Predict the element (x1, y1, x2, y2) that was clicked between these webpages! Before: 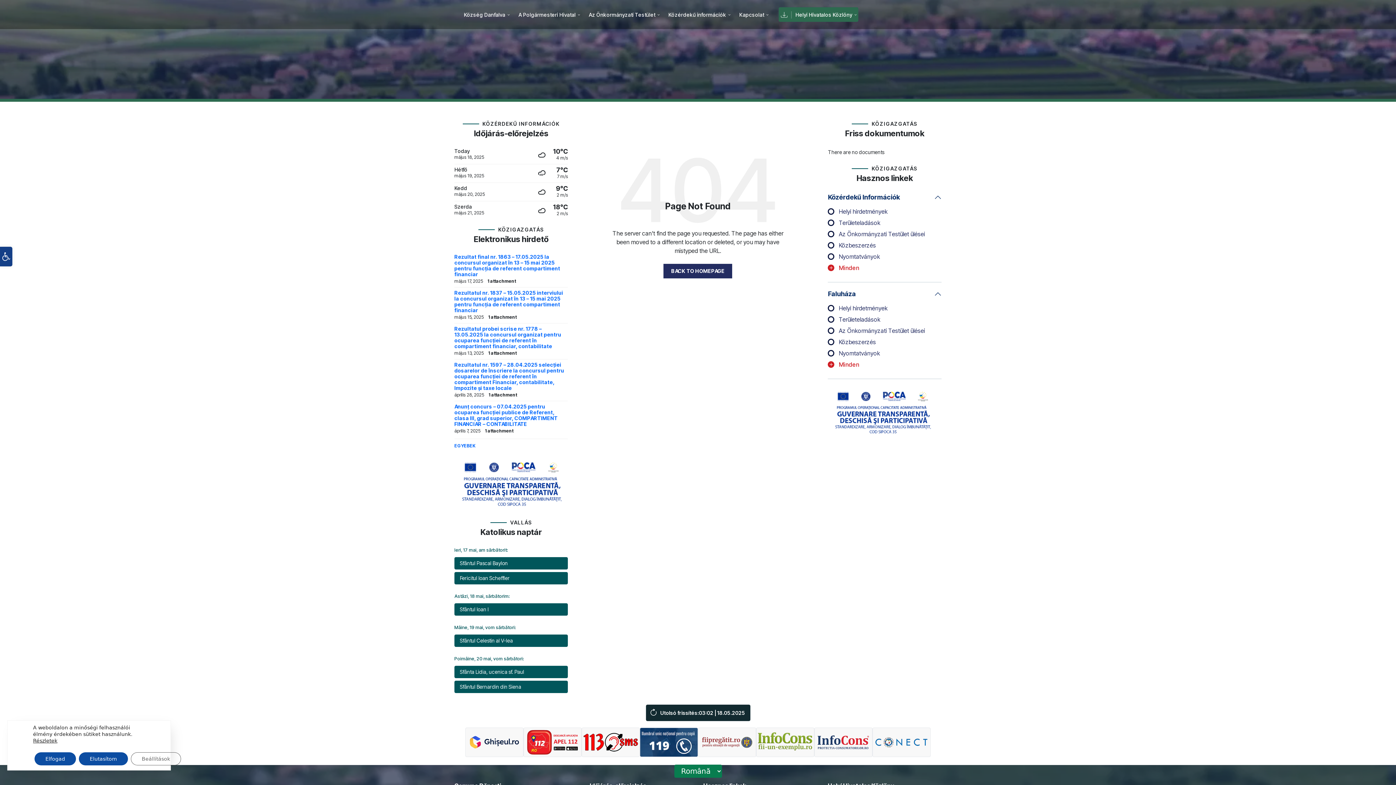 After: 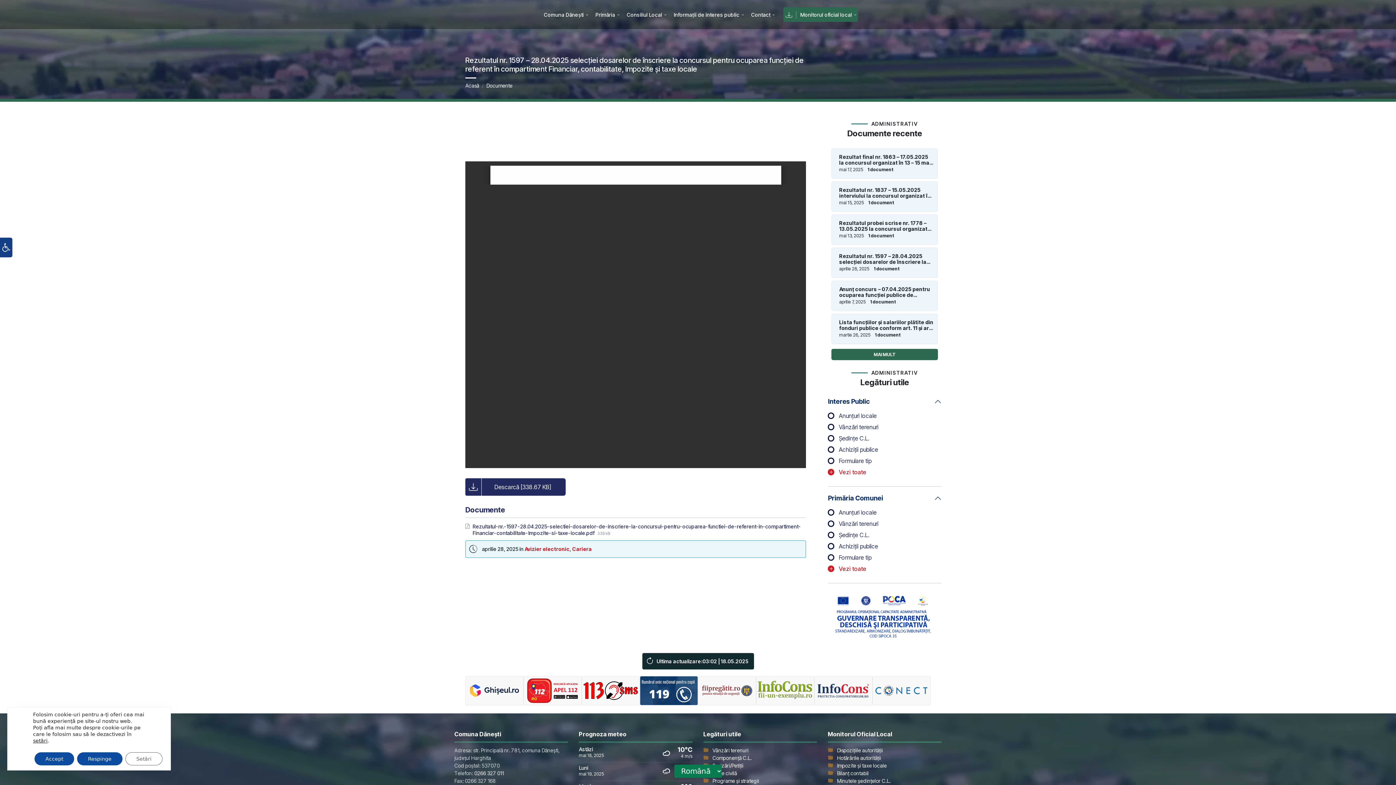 Action: label: Rezultatul nr. 1597 – 28.04.2025 selecției dosarelor de înscriere la concursul pentru ocuparea funcției de referent în compartiment Financiar, contabilitate, Impozite și taxe locale bbox: (454, 361, 564, 391)